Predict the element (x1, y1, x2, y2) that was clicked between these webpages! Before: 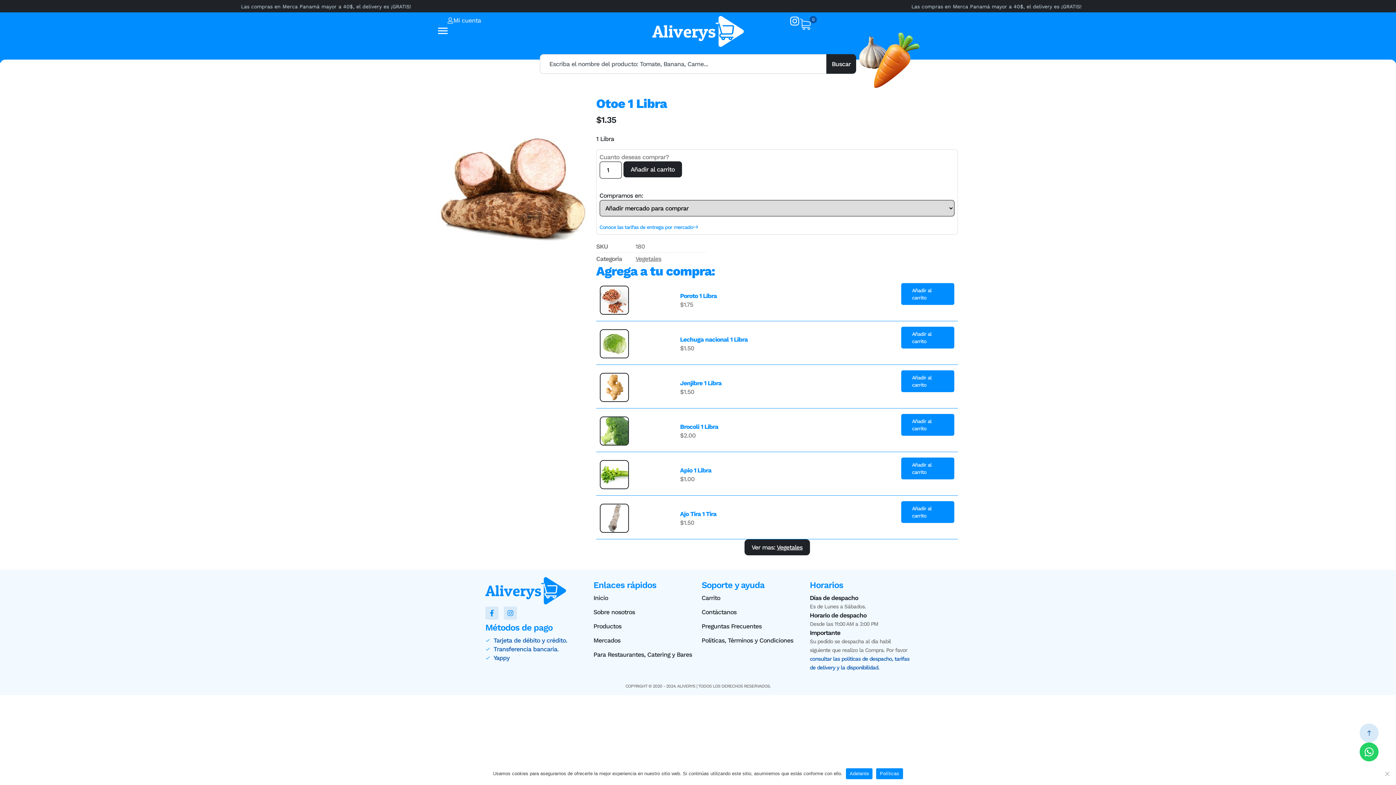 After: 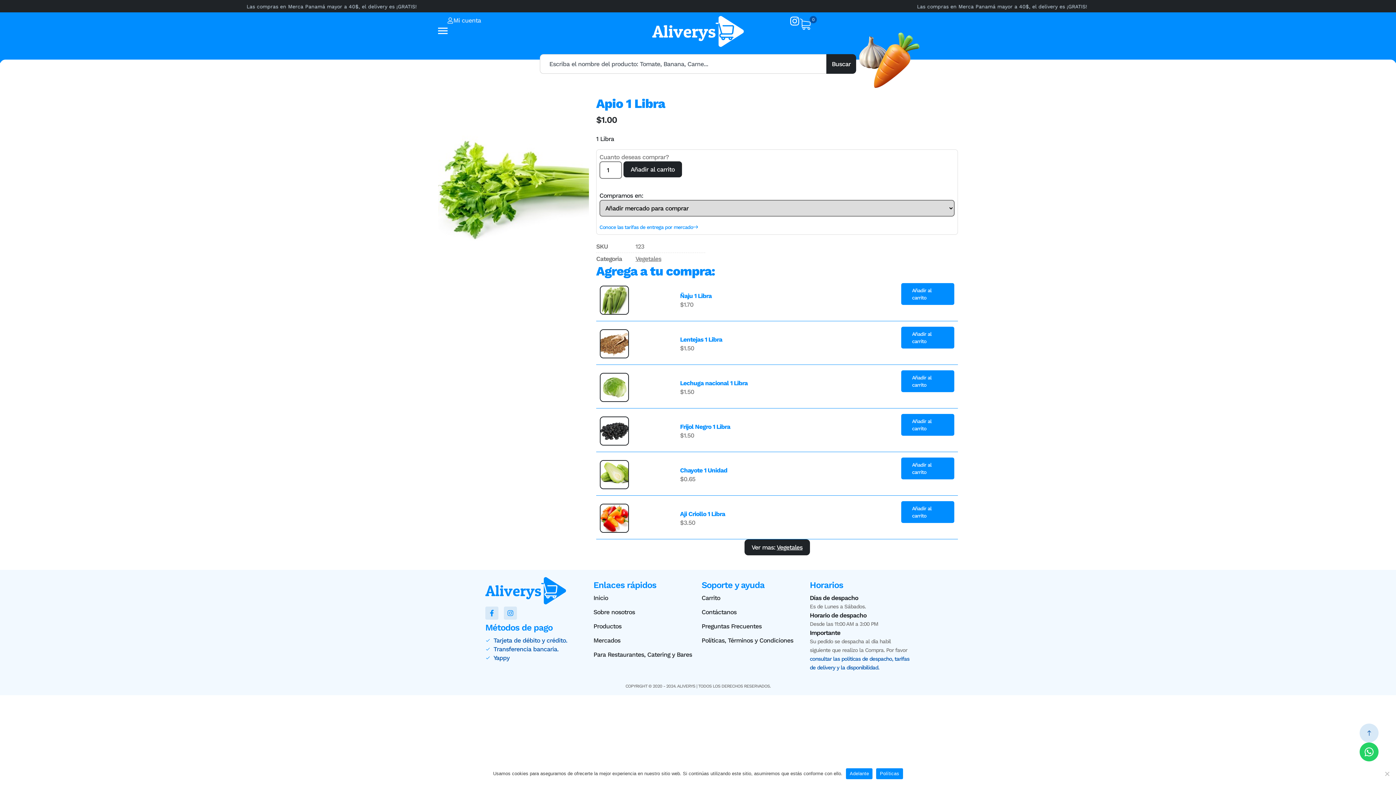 Action: bbox: (680, 466, 711, 474) label: producto